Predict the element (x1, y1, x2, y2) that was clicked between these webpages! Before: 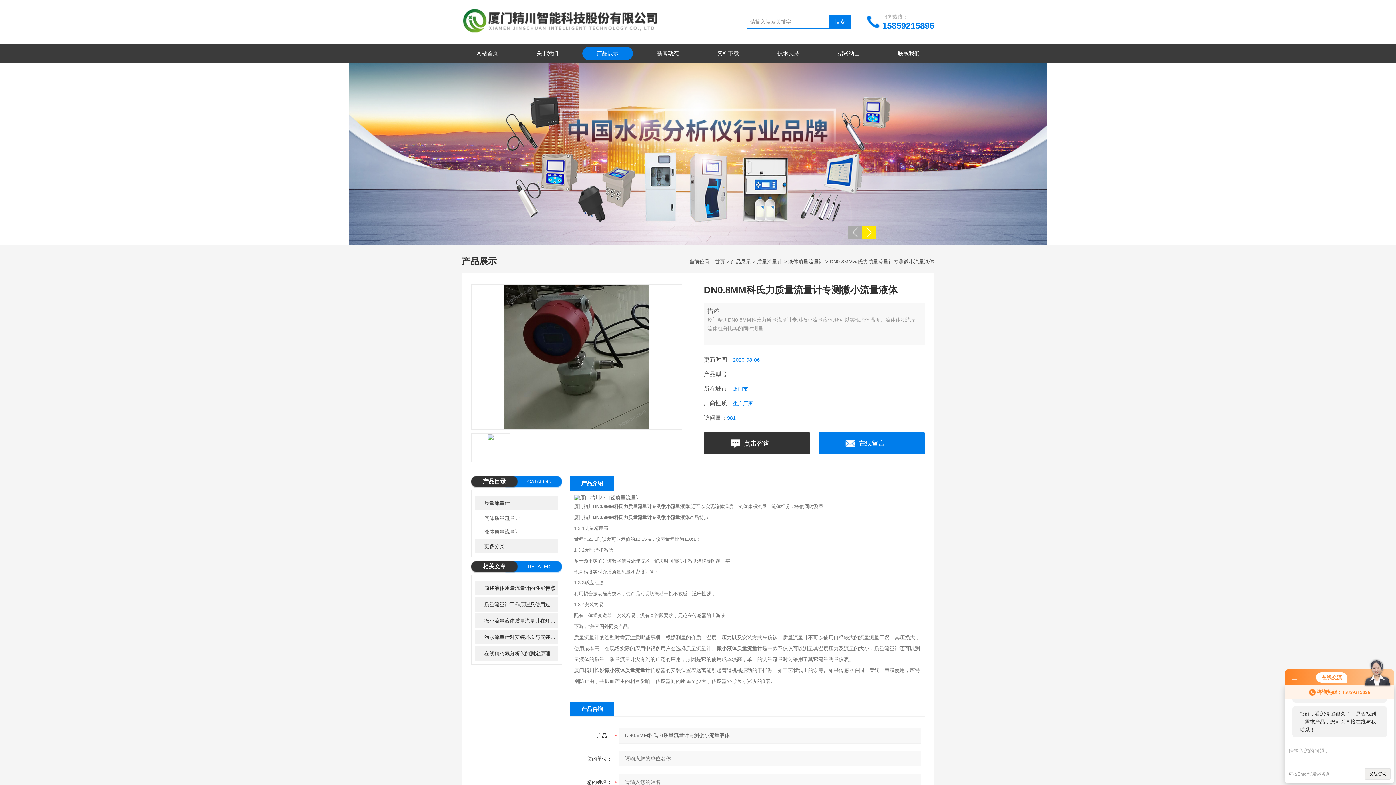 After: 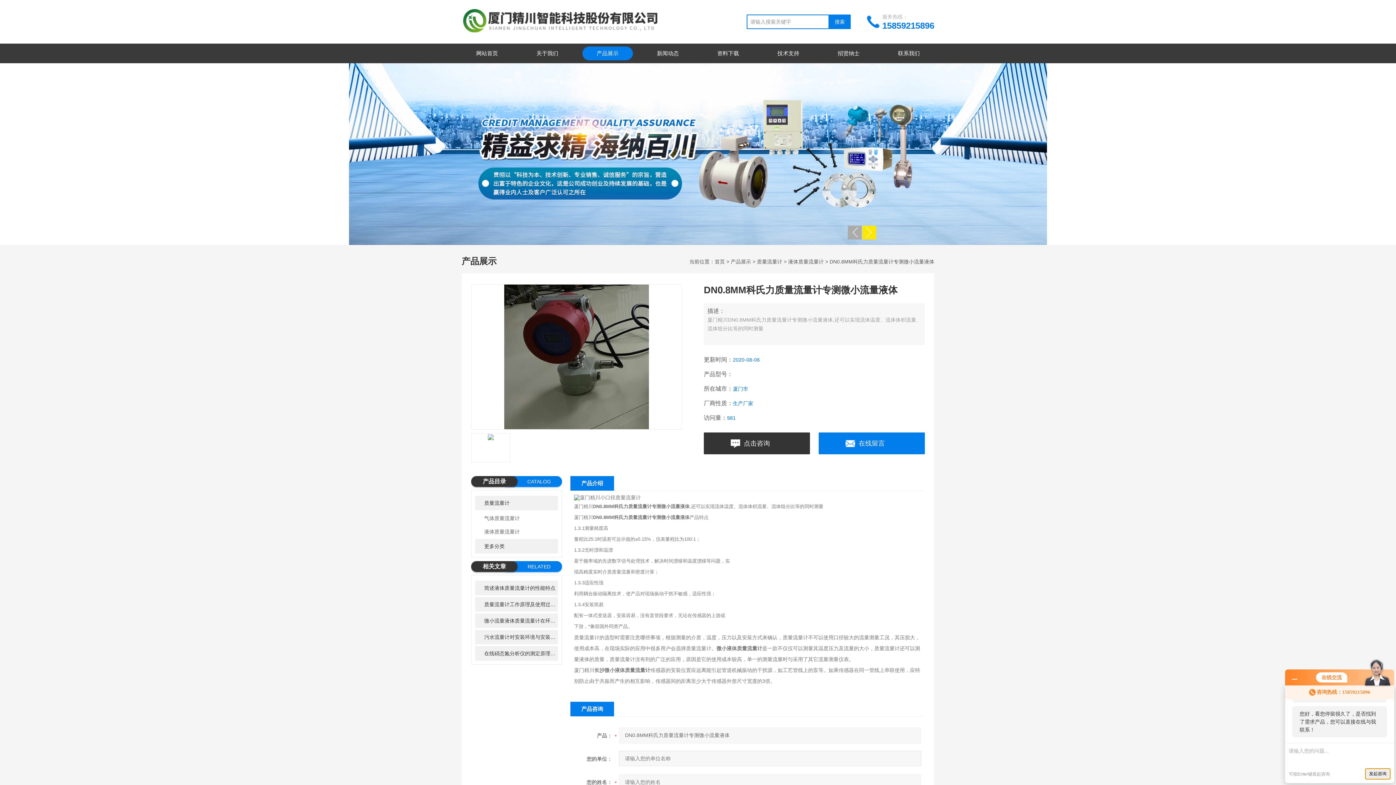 Action: bbox: (1365, 768, 1390, 780) label: 发起咨询